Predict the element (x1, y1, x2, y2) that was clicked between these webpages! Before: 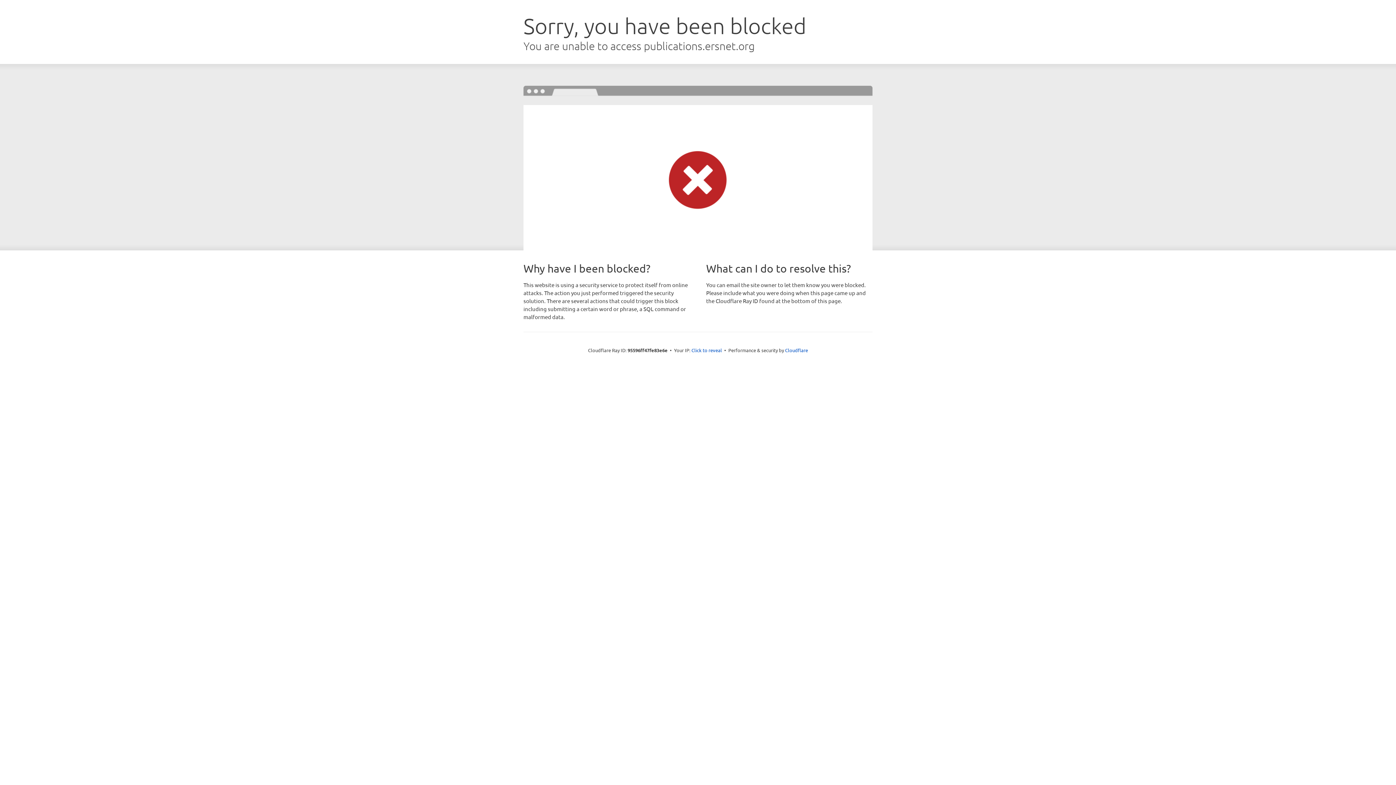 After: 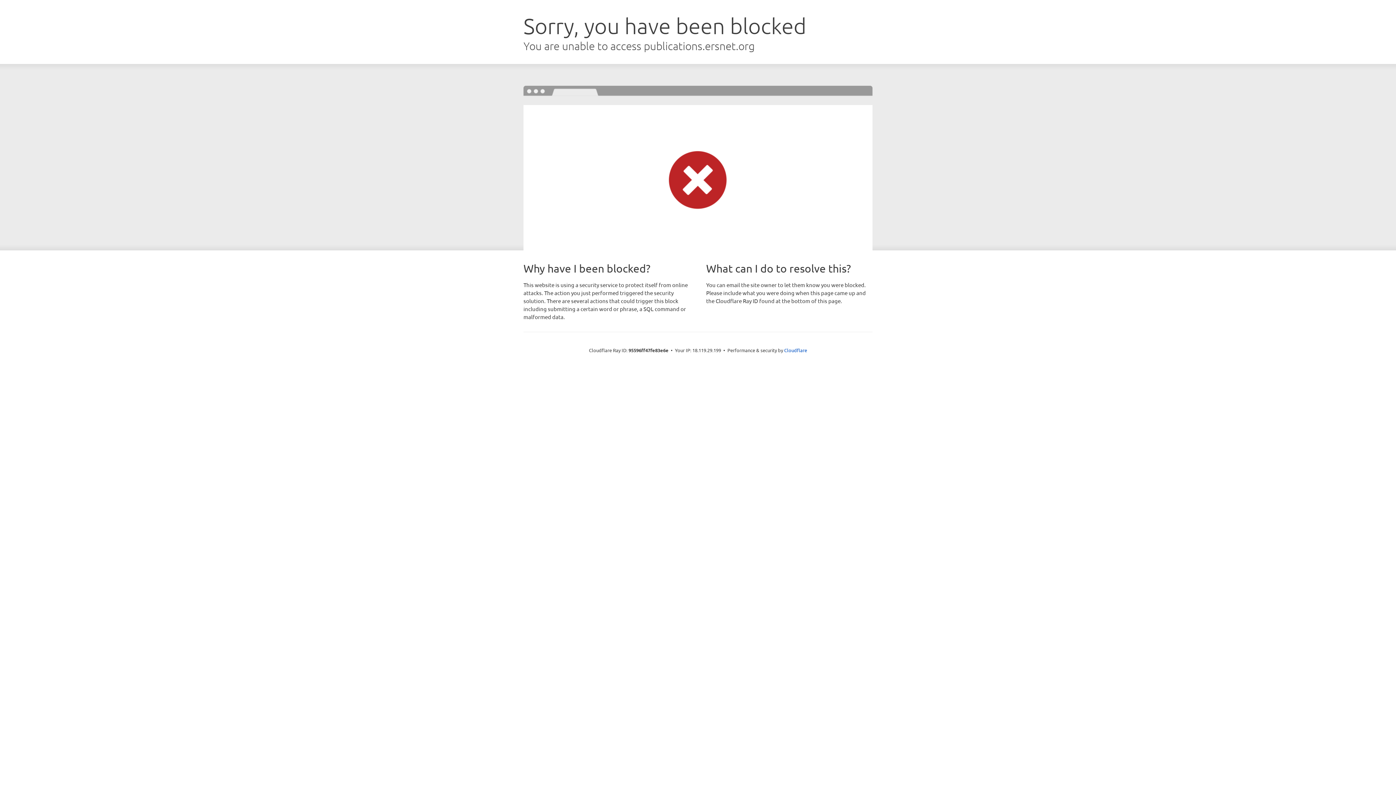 Action: label: Click to reveal bbox: (691, 346, 722, 353)